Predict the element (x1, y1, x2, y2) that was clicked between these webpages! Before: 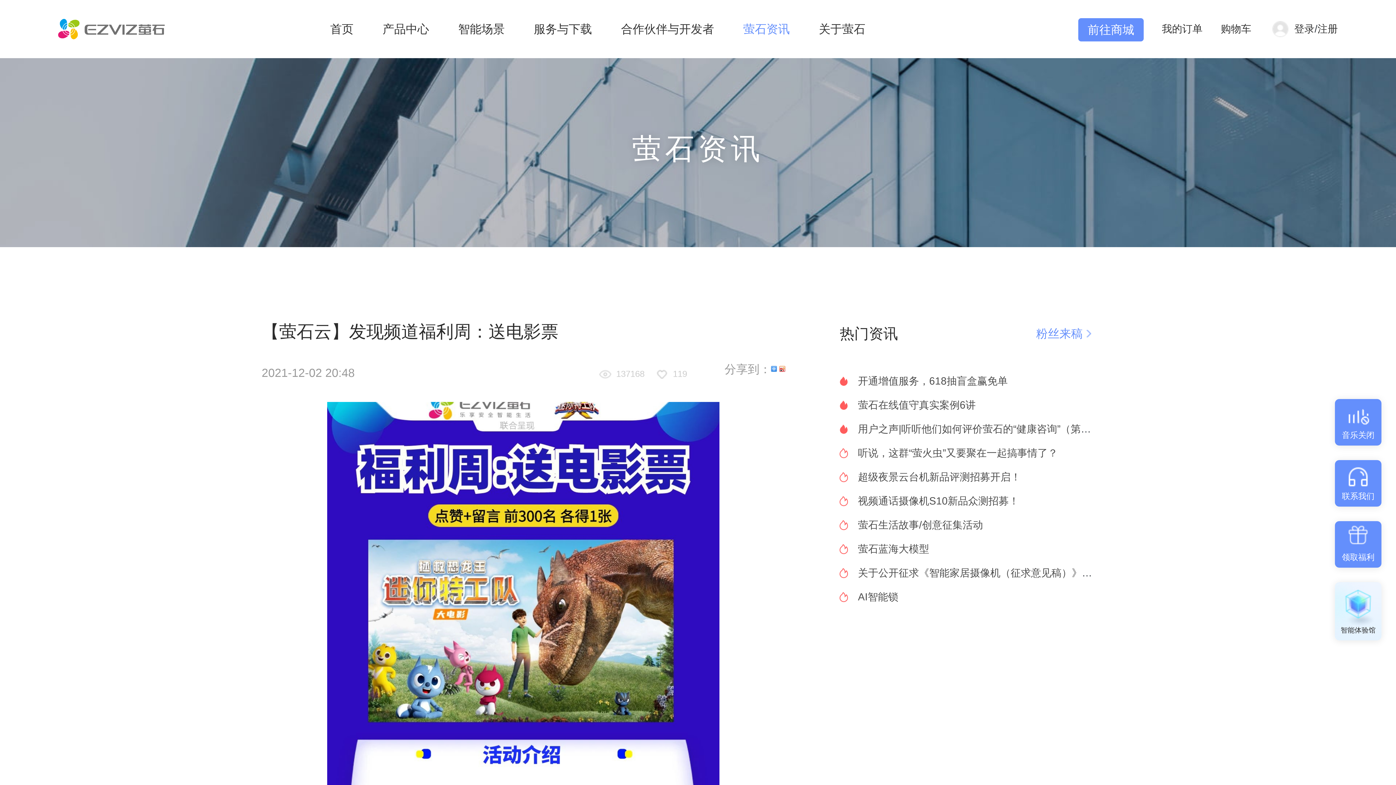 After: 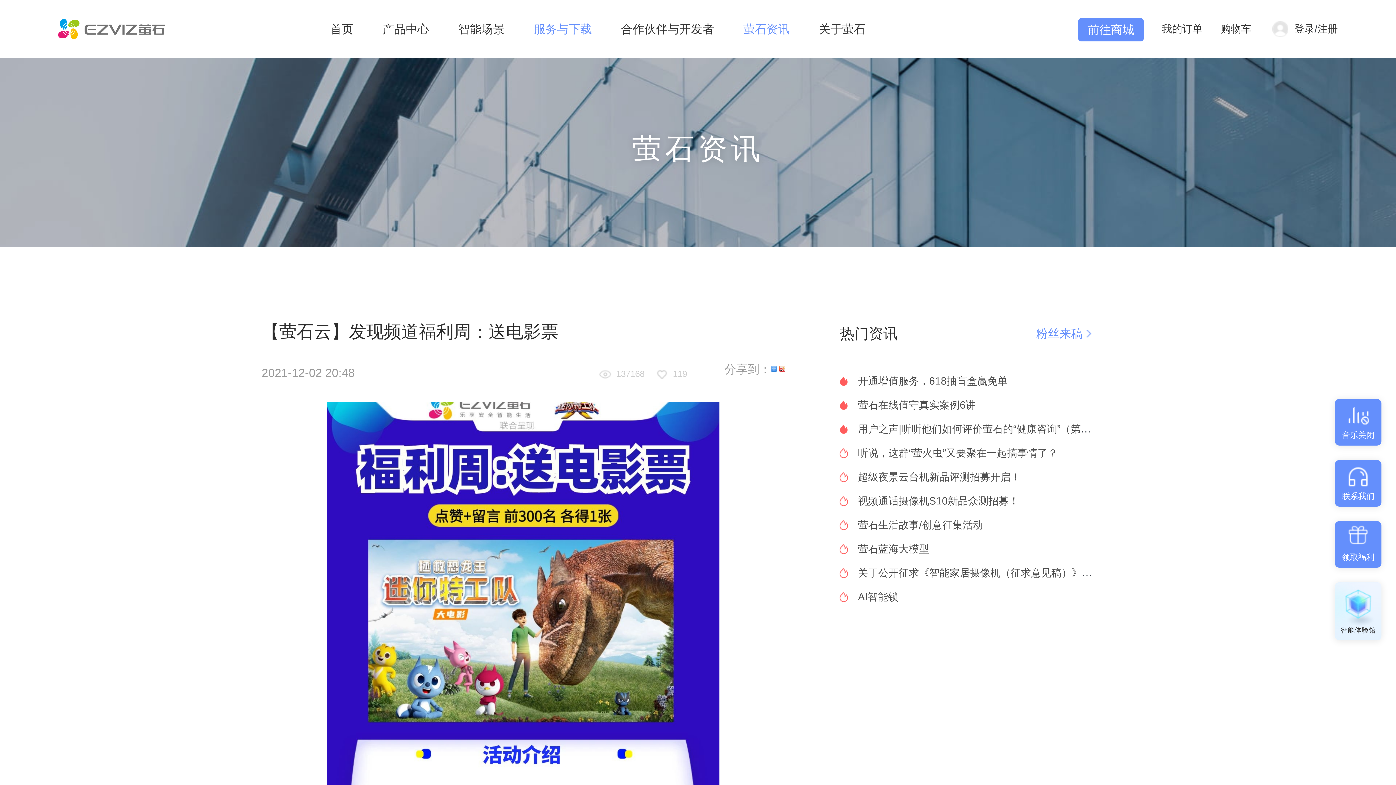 Action: bbox: (533, 0, 592, 58) label: 服务与下载